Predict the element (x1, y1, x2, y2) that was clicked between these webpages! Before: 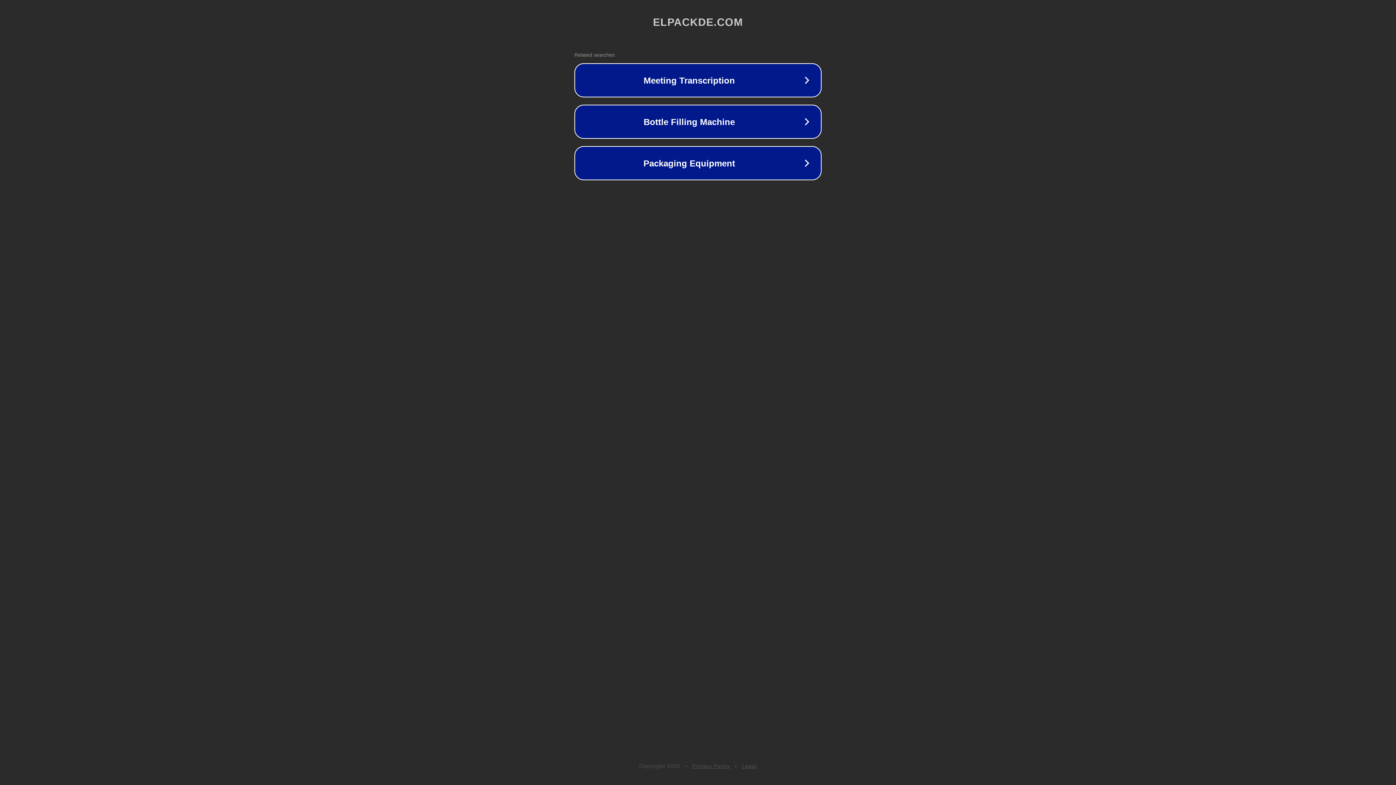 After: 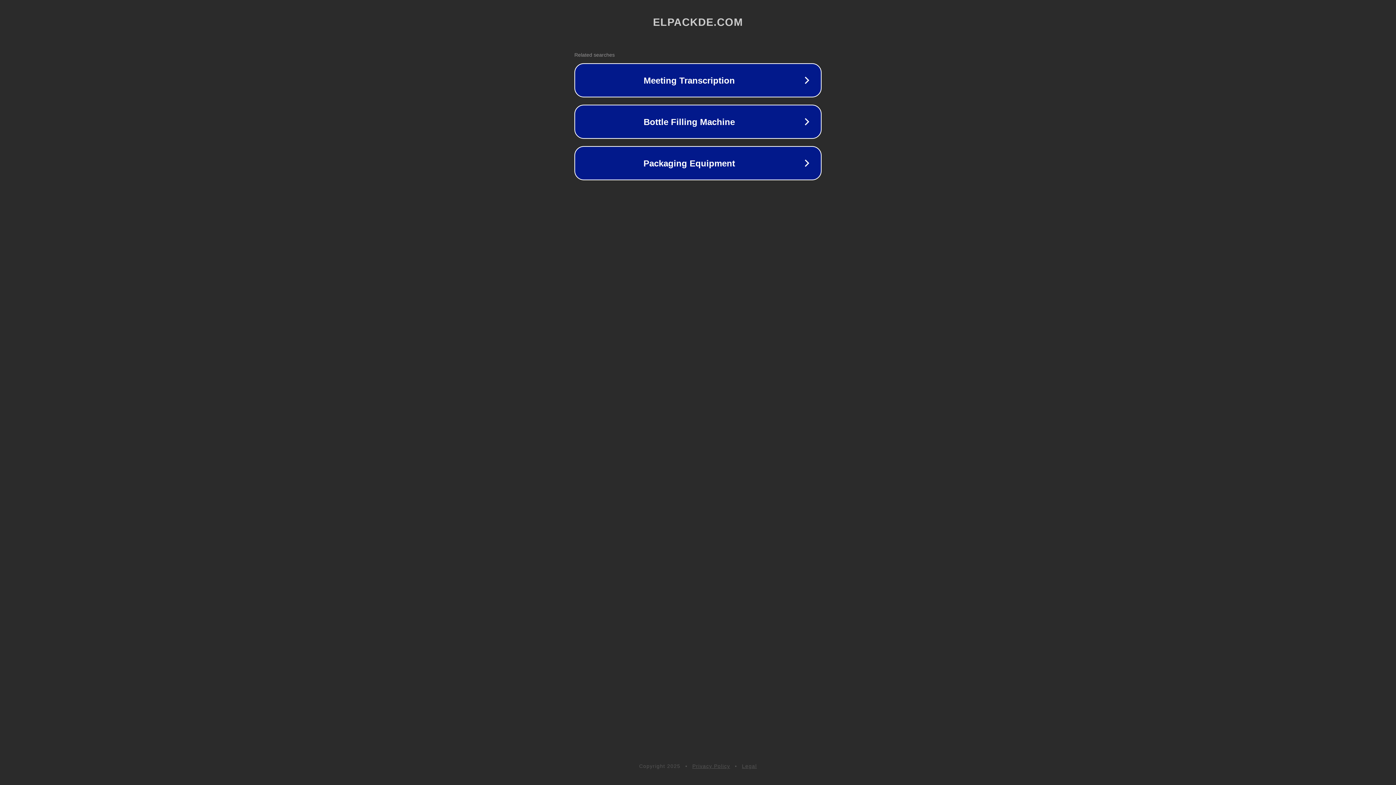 Action: bbox: (742, 763, 757, 769) label: Legal